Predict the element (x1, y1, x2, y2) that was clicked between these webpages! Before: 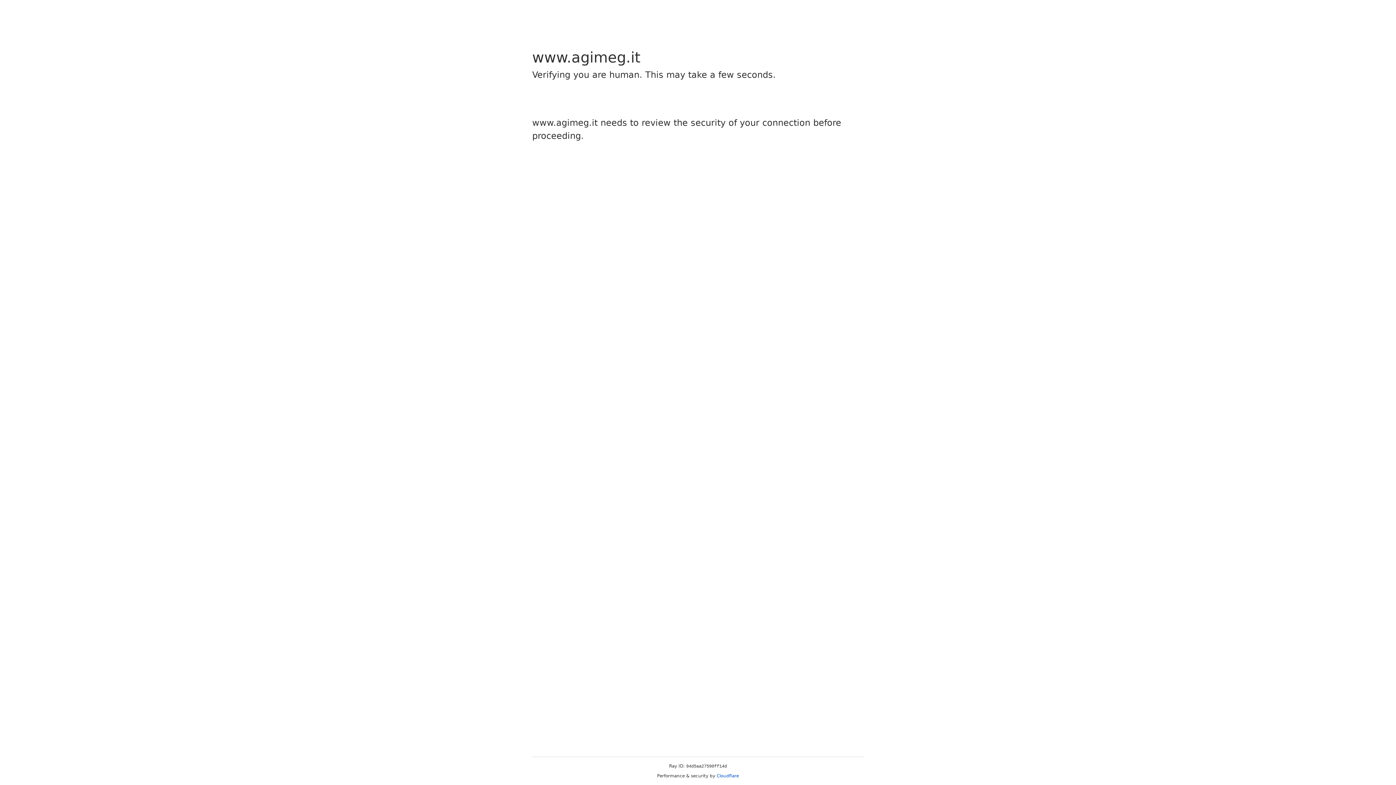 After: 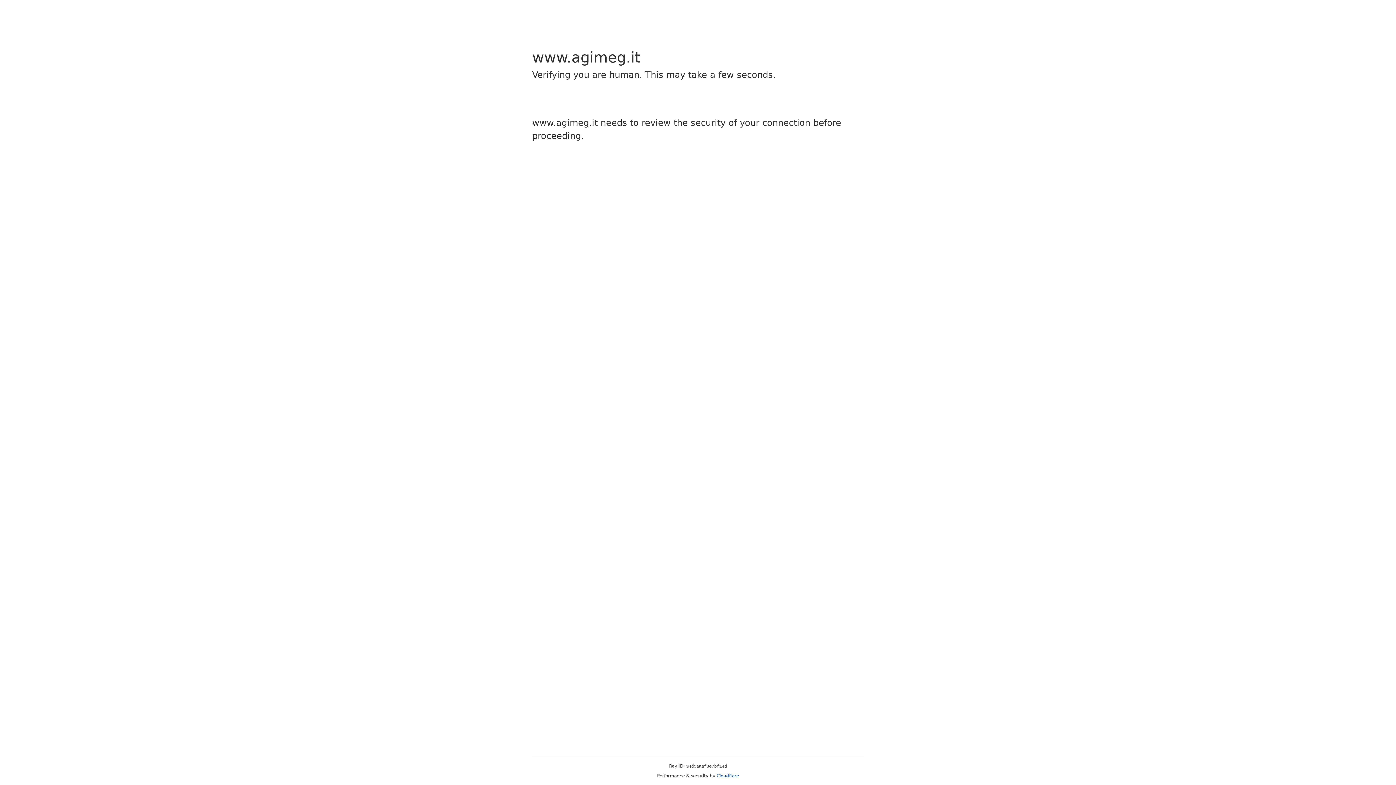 Action: label: Cloudflare bbox: (716, 773, 739, 778)